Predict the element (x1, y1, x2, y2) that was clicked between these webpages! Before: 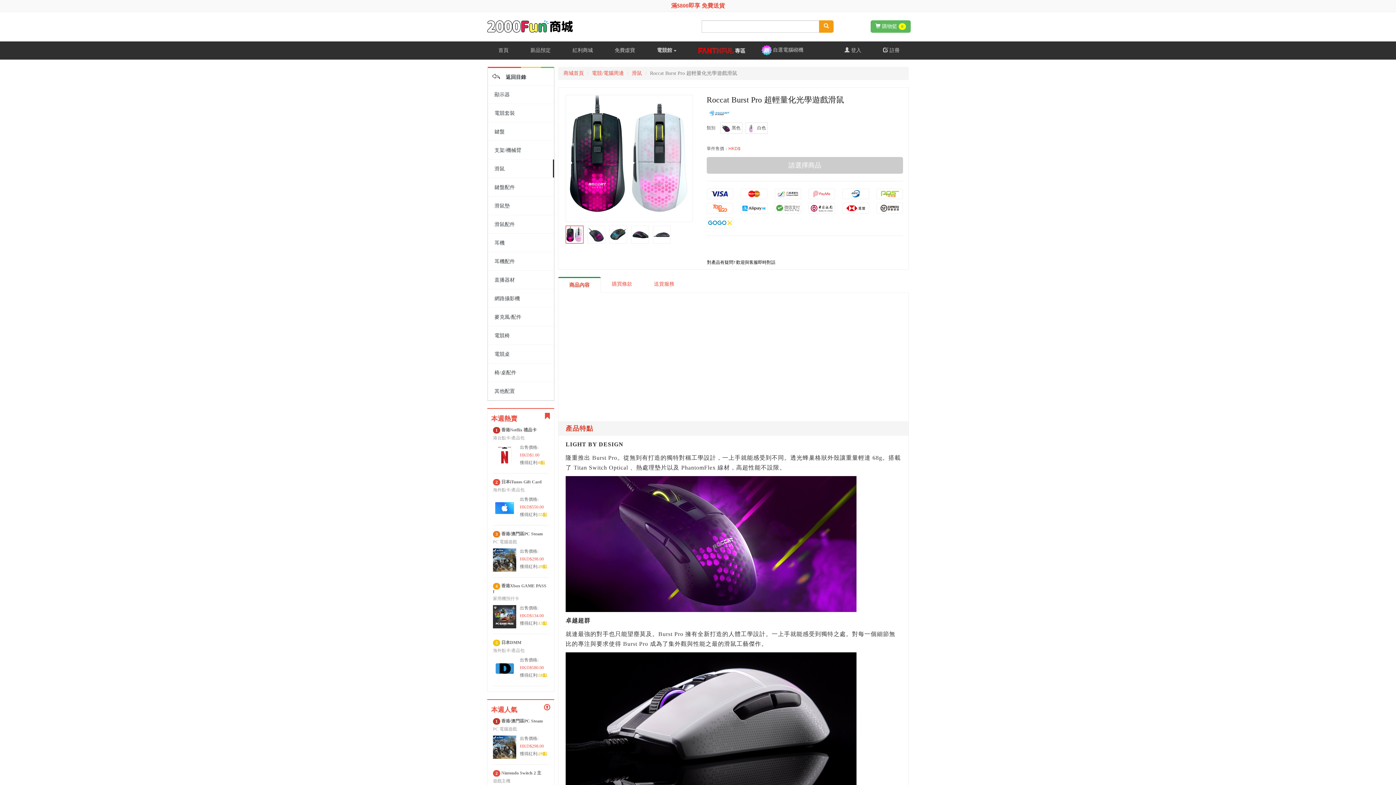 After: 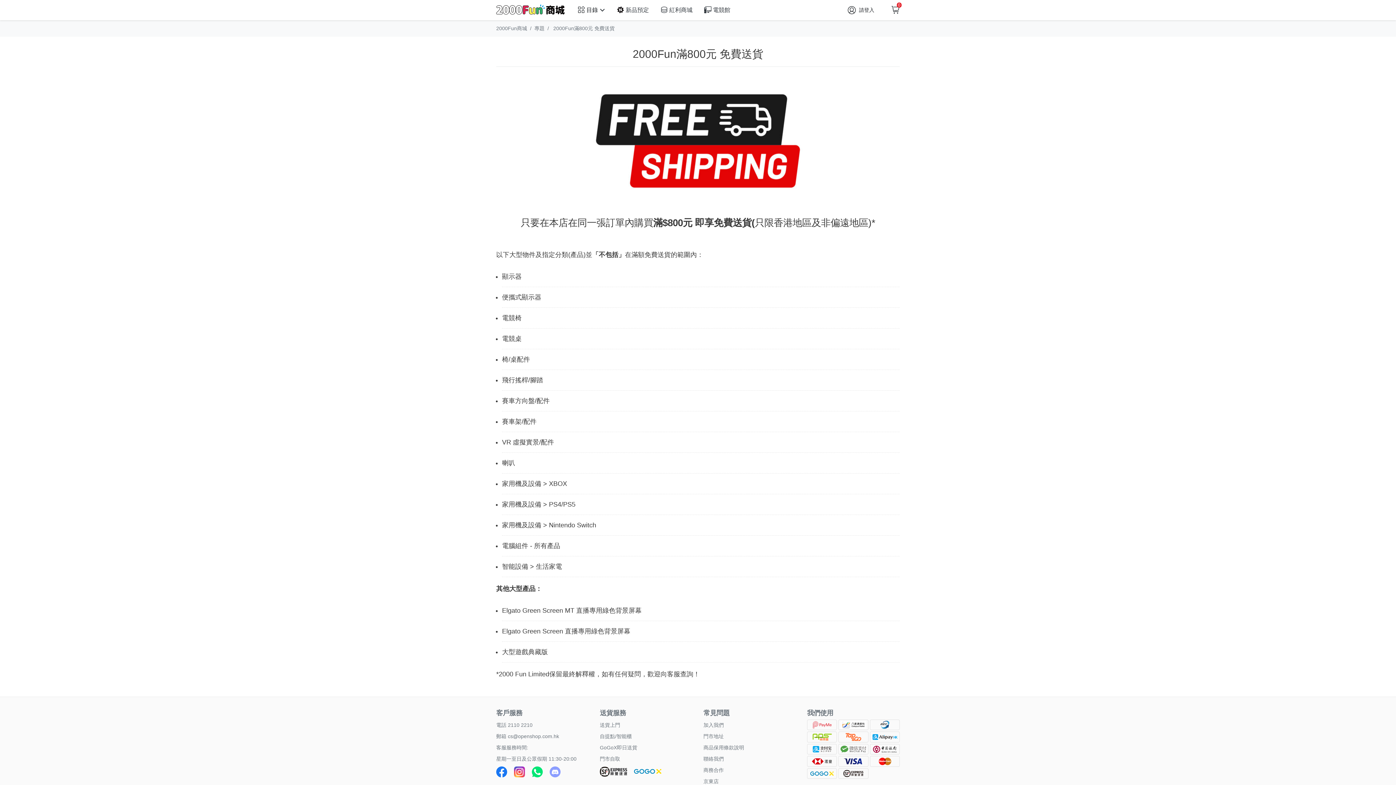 Action: label: 滿$800即享 免費送貨 bbox: (670, 1, 725, 9)